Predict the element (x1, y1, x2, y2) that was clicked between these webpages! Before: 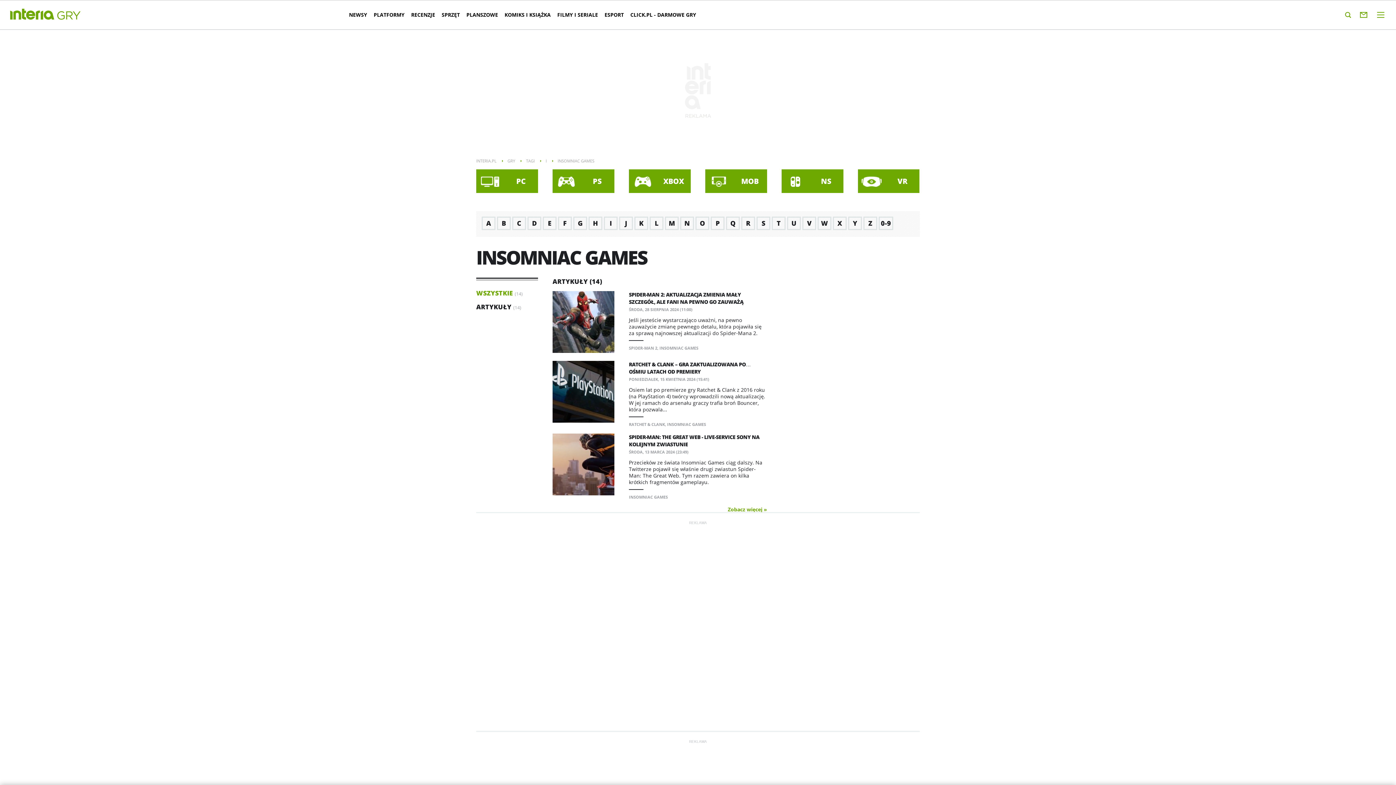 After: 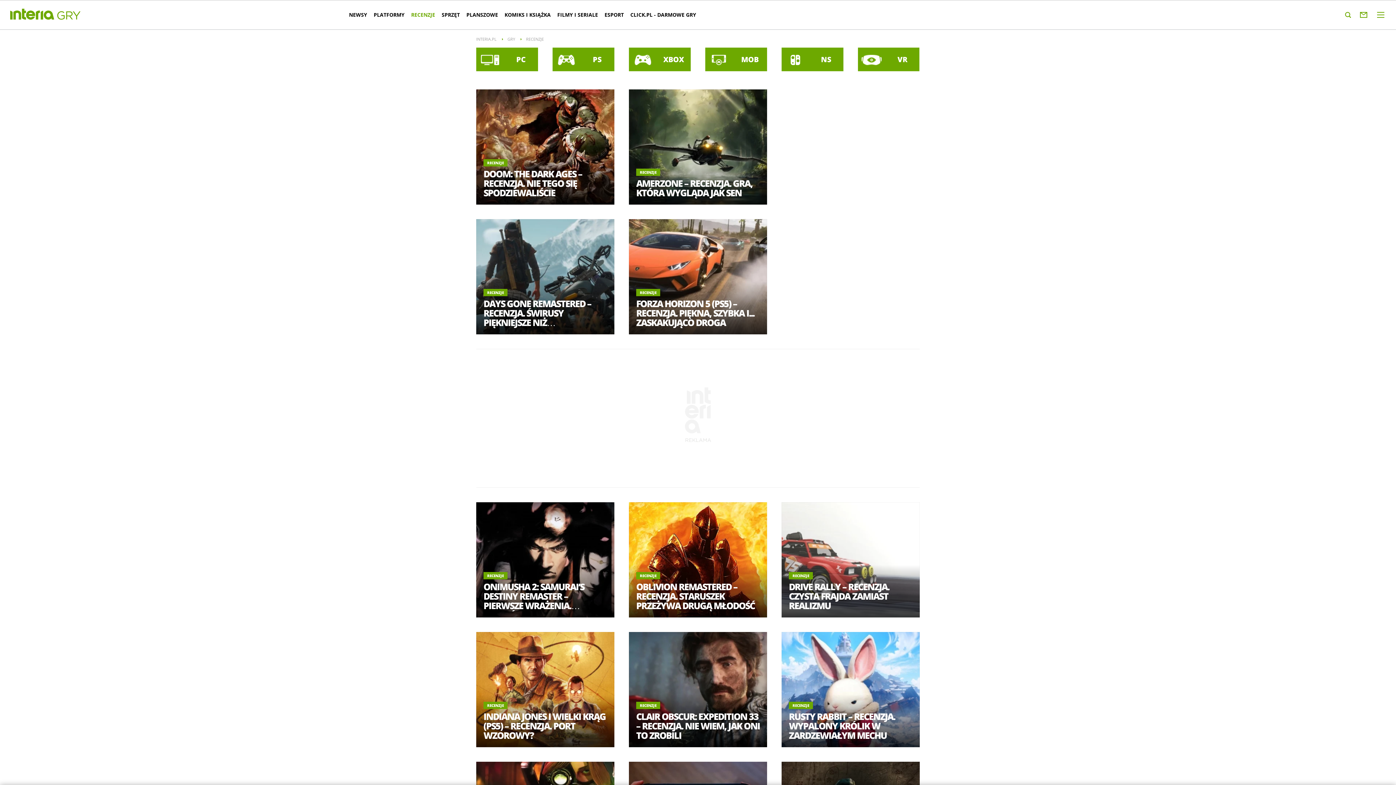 Action: bbox: (408, 5, 438, 24) label: RECENZJE